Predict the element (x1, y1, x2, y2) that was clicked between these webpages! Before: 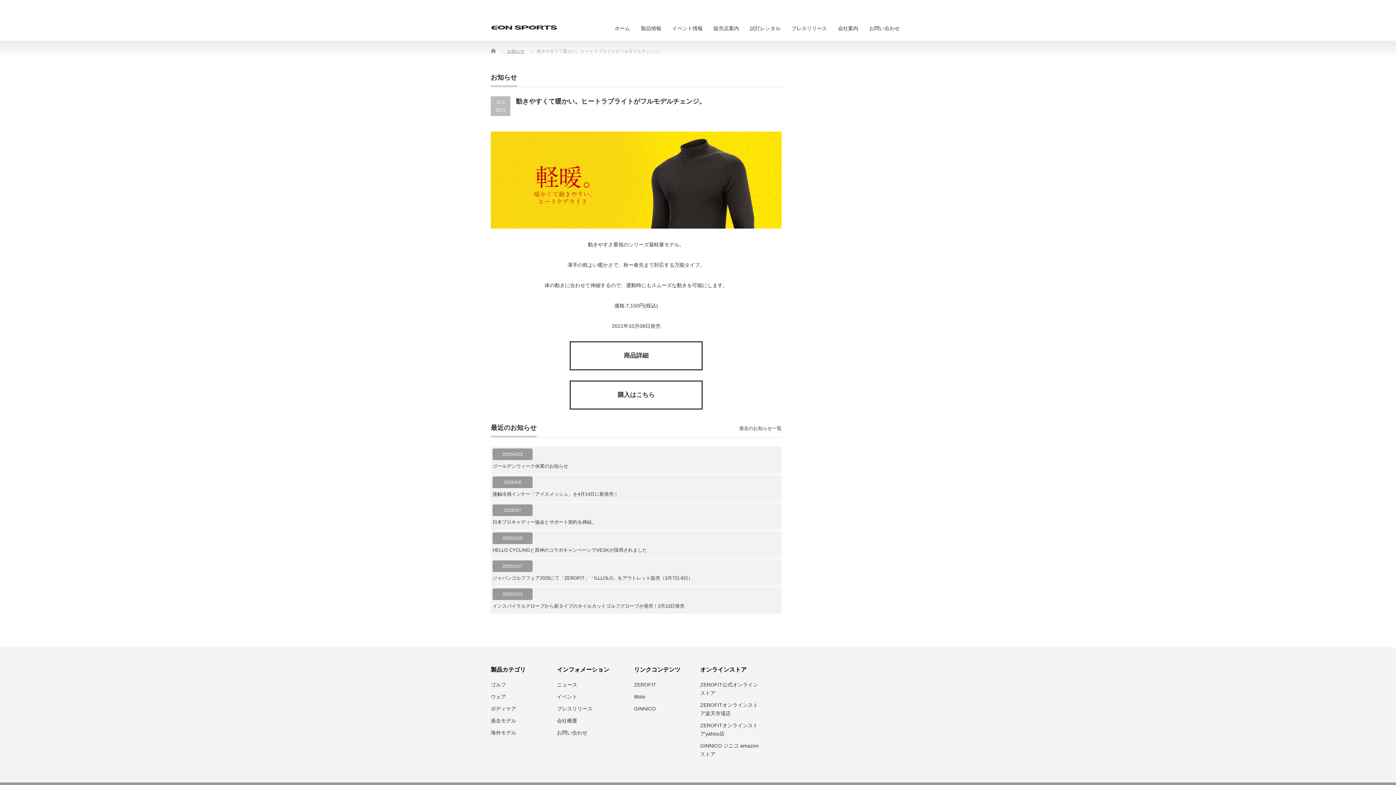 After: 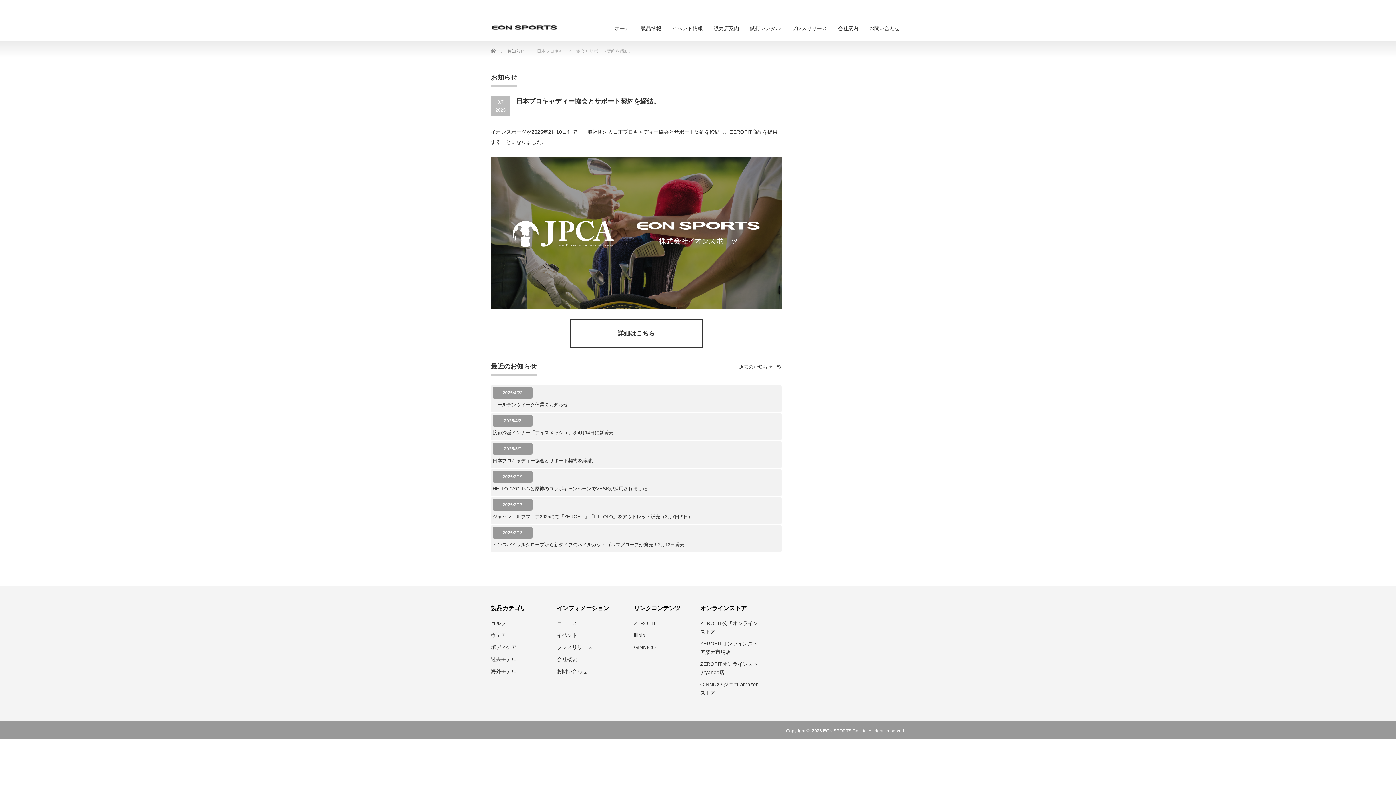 Action: bbox: (492, 518, 743, 525) label: 日本プロキャディー協会とサポート契約を締結。